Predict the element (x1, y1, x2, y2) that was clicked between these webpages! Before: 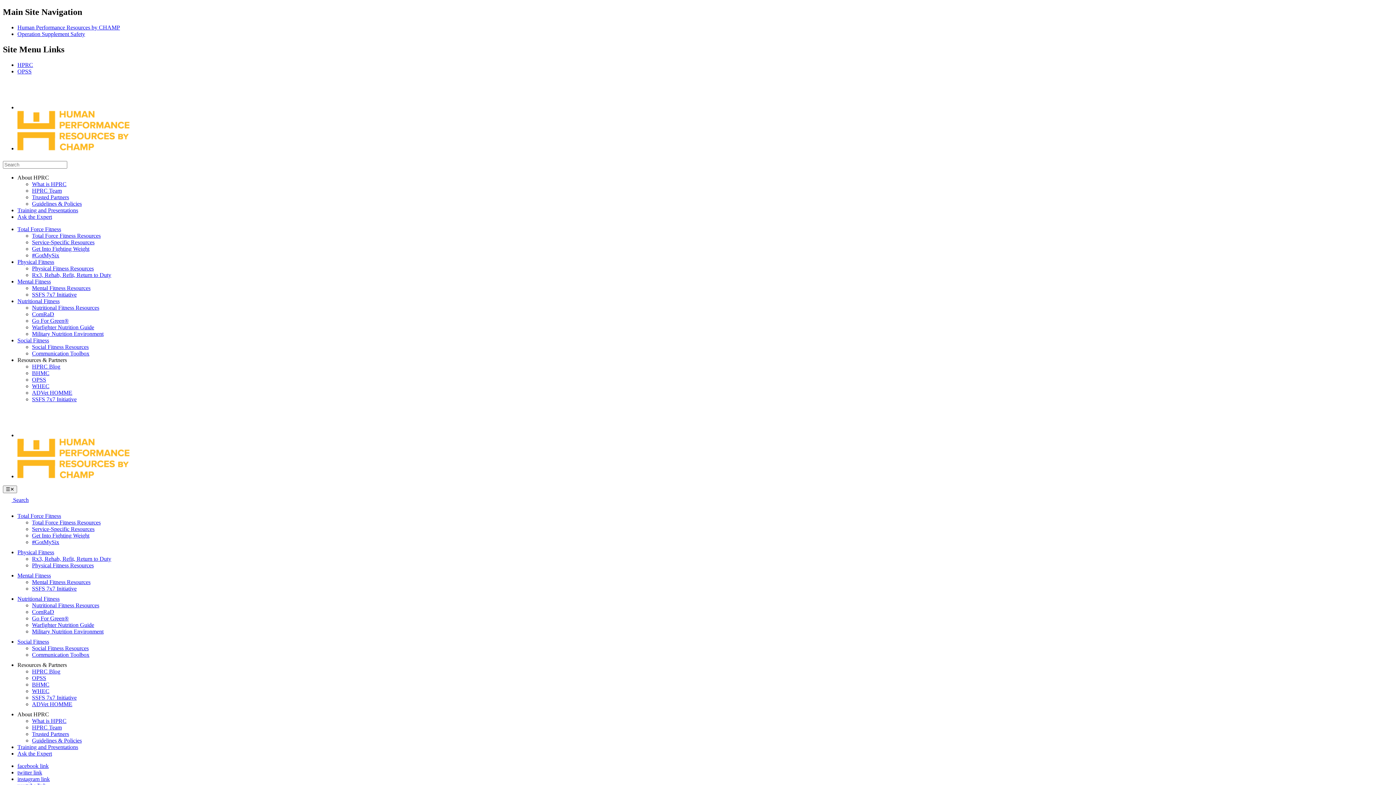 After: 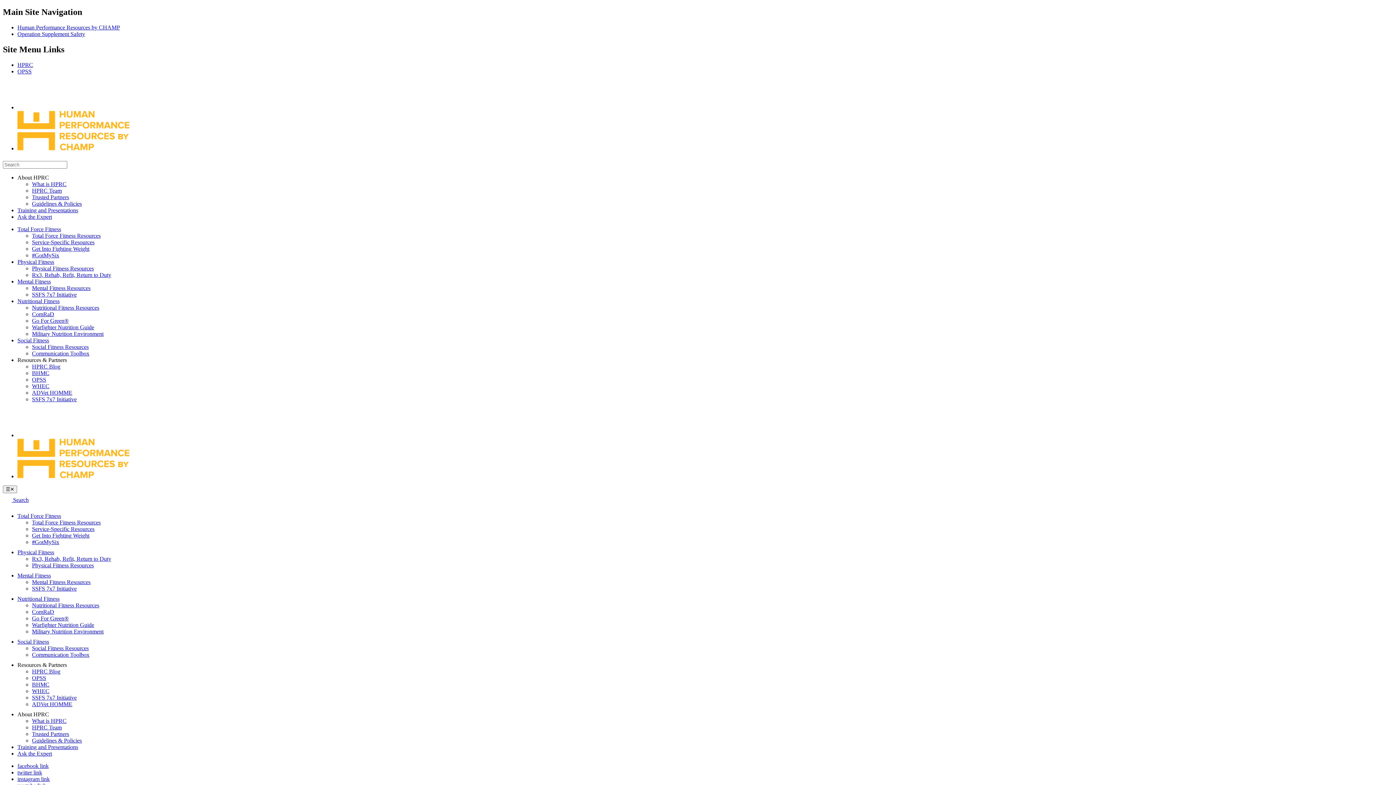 Action: bbox: (32, 675, 46, 681) label: OPSS